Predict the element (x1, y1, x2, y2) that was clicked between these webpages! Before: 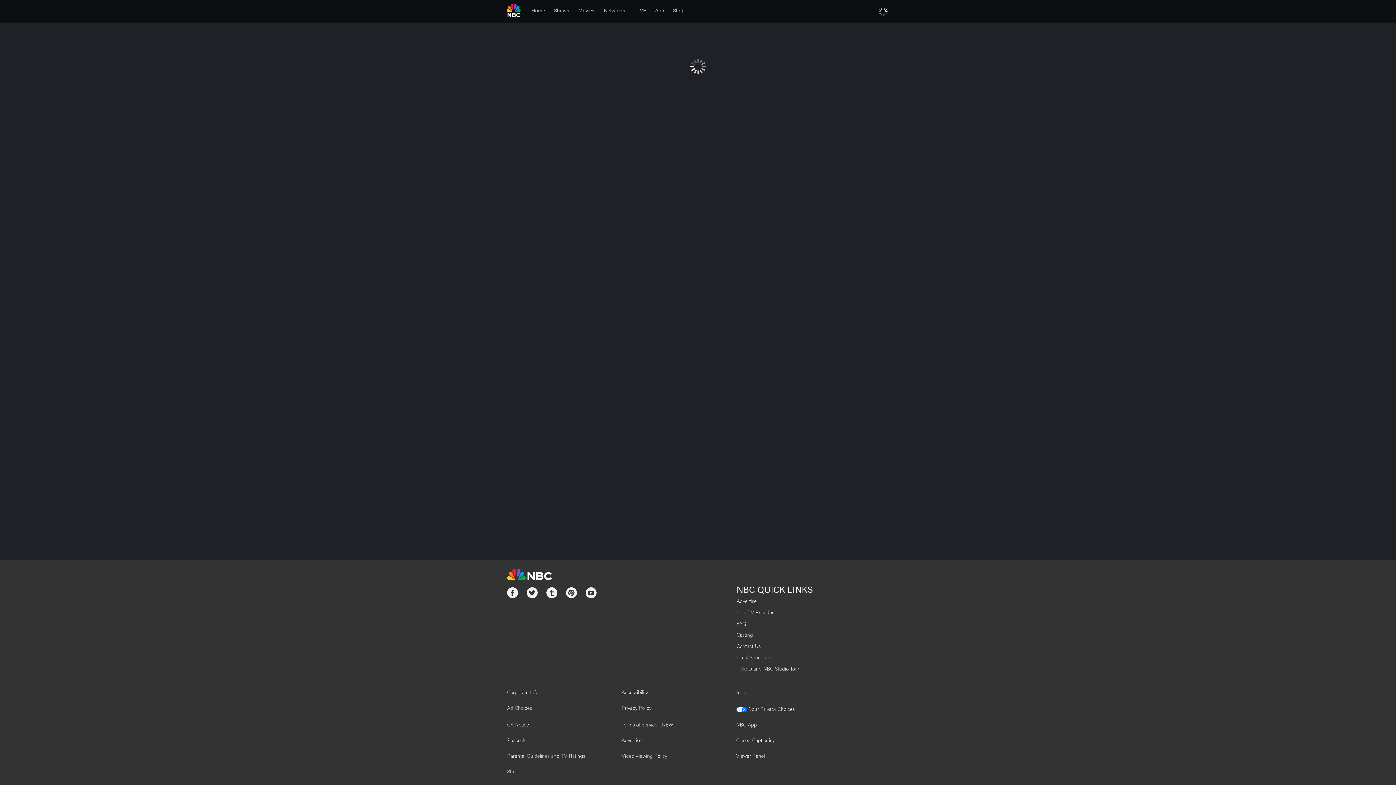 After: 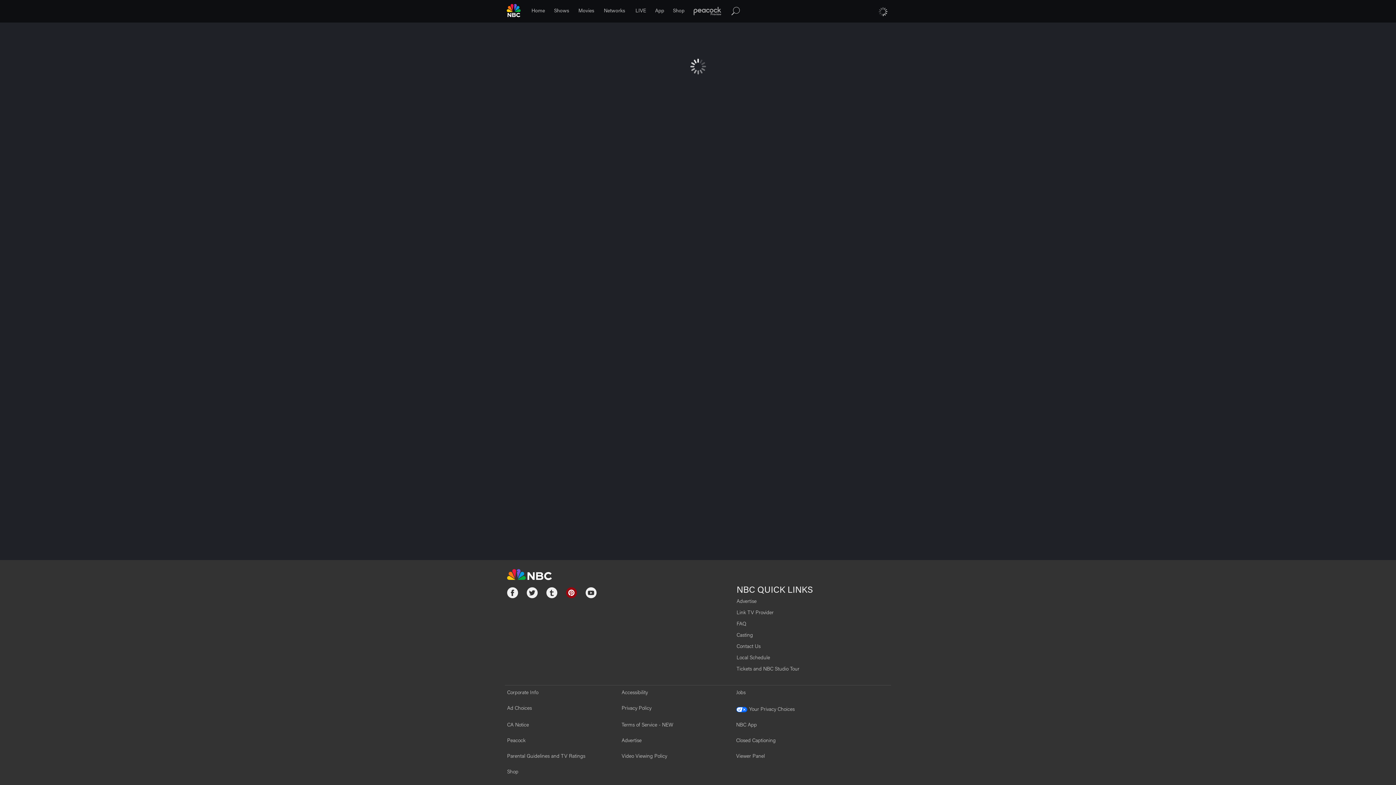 Action: bbox: (566, 587, 577, 601)